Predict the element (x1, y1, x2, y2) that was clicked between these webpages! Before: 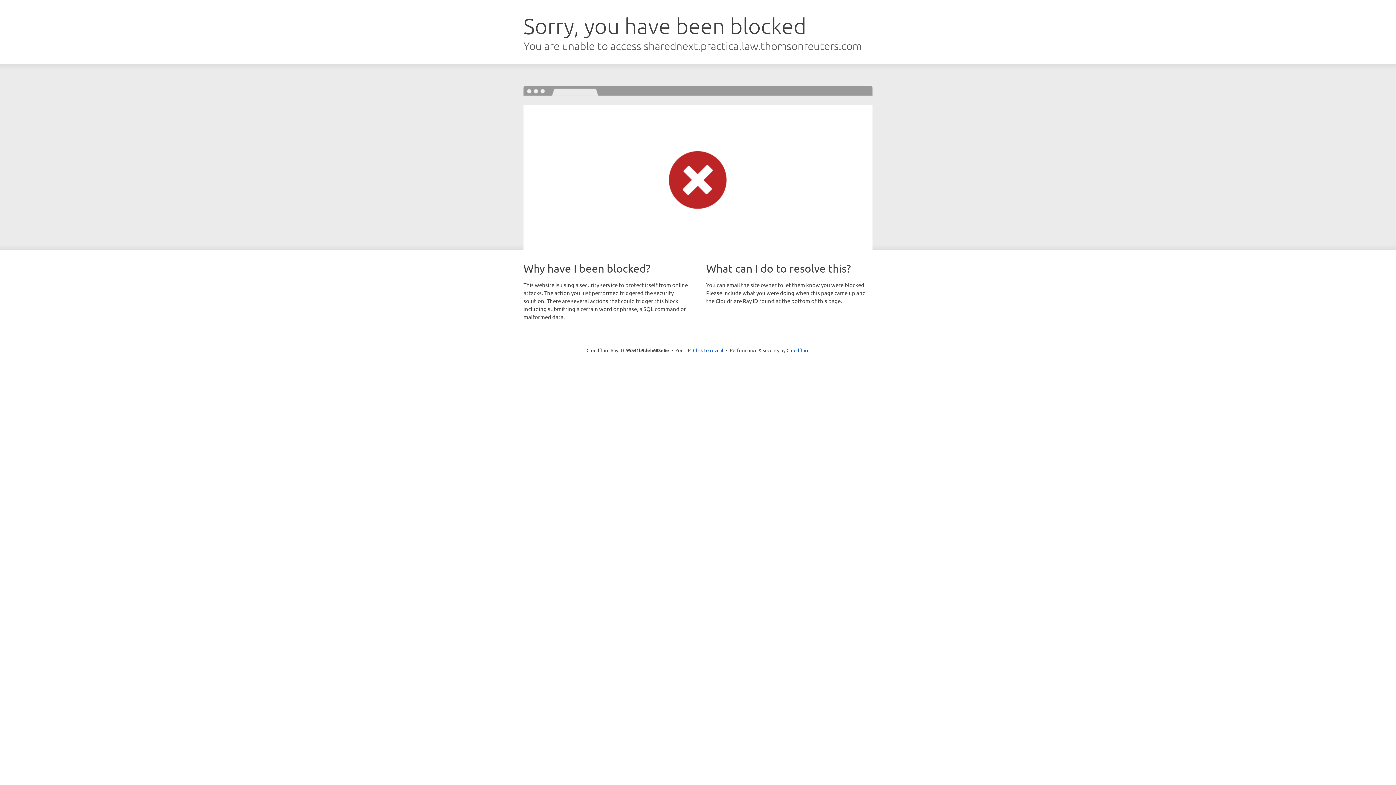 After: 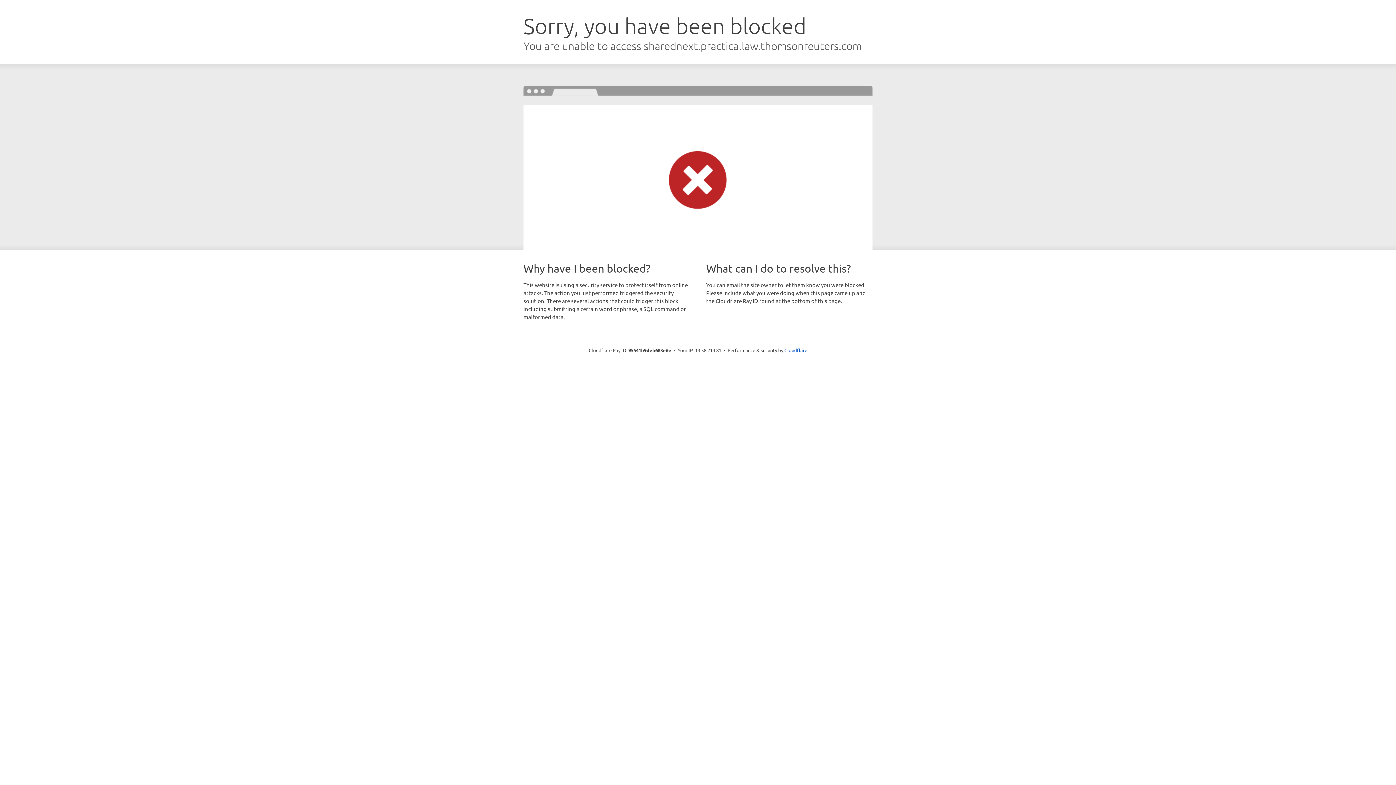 Action: label: Click to reveal bbox: (693, 346, 723, 353)